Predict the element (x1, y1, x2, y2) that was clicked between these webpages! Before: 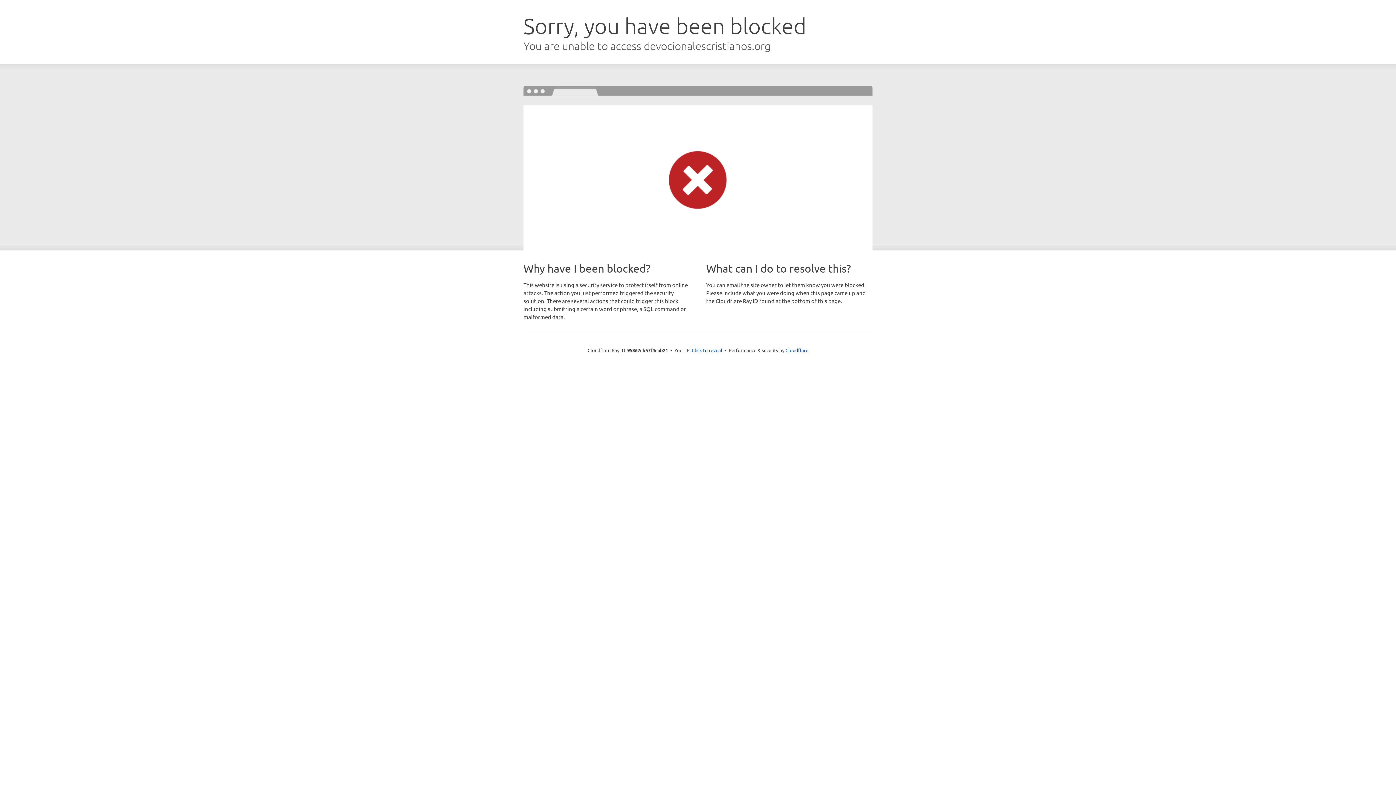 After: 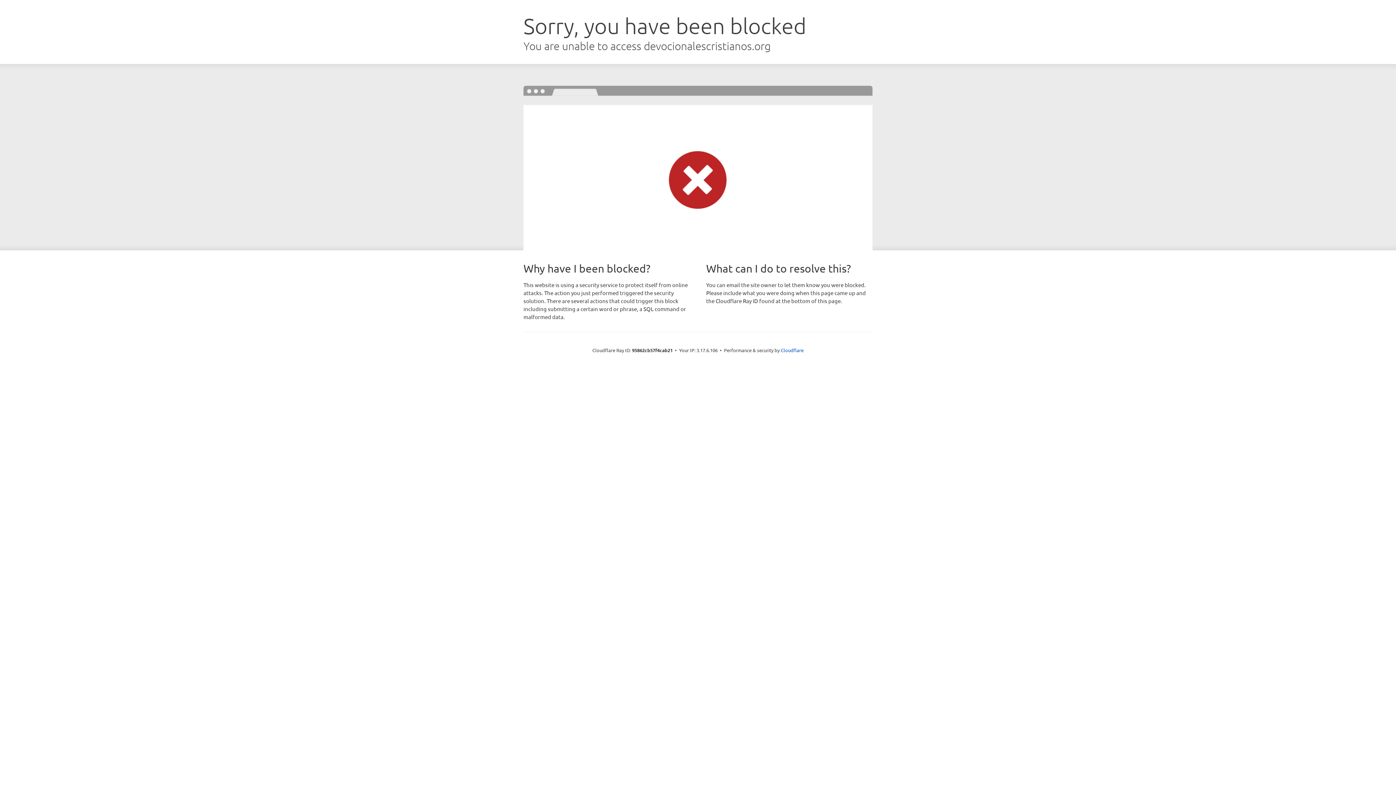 Action: bbox: (692, 346, 722, 353) label: Click to reveal